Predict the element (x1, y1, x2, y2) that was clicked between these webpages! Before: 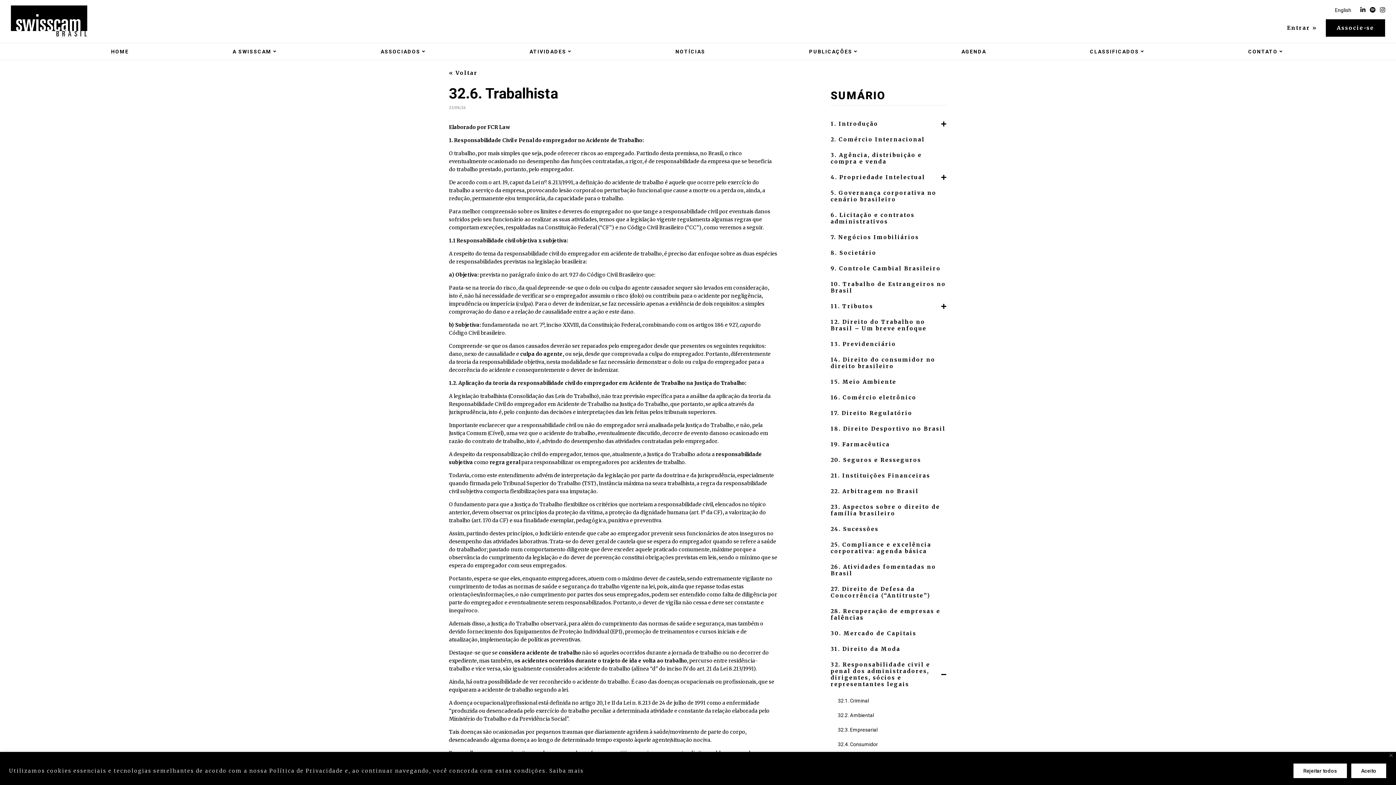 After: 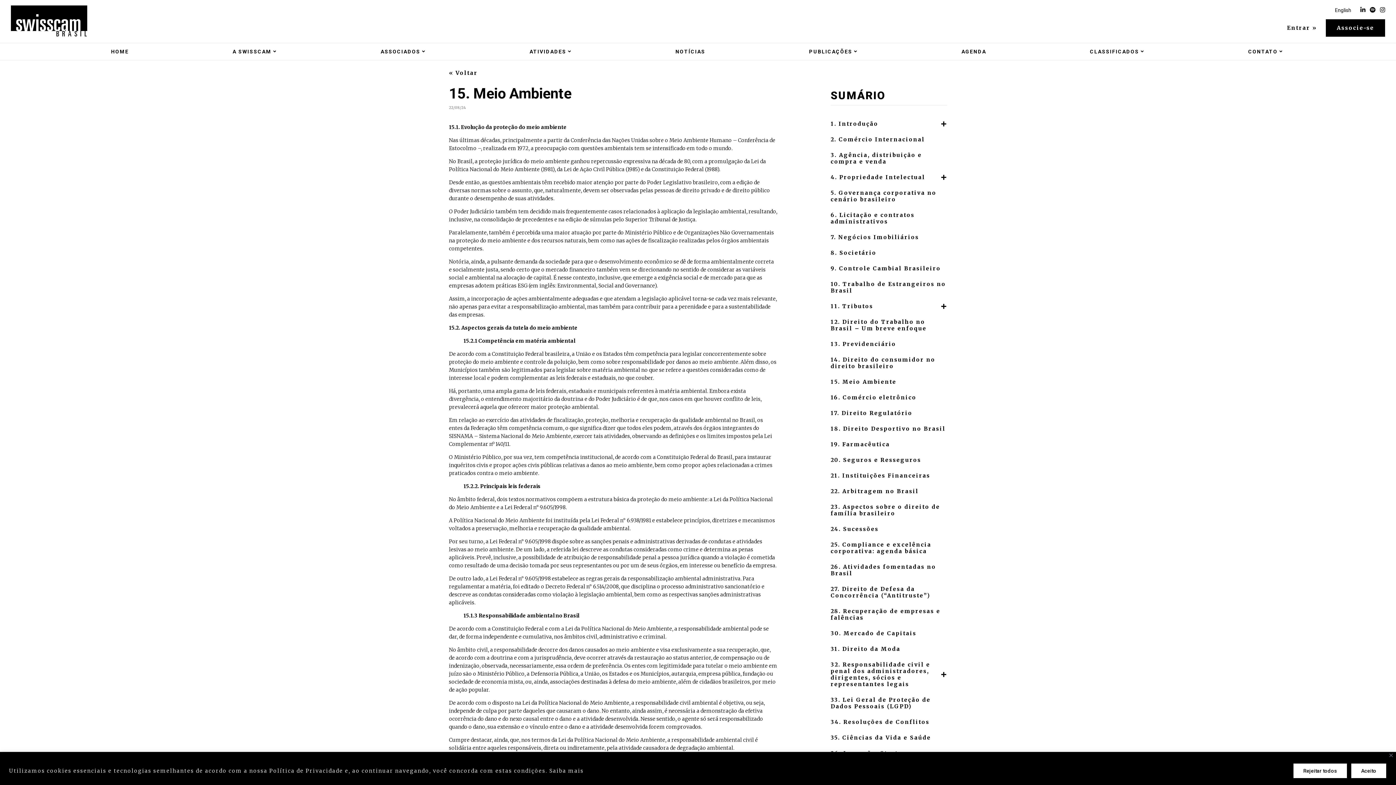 Action: bbox: (830, 378, 947, 385) label: 15. Meio Ambiente